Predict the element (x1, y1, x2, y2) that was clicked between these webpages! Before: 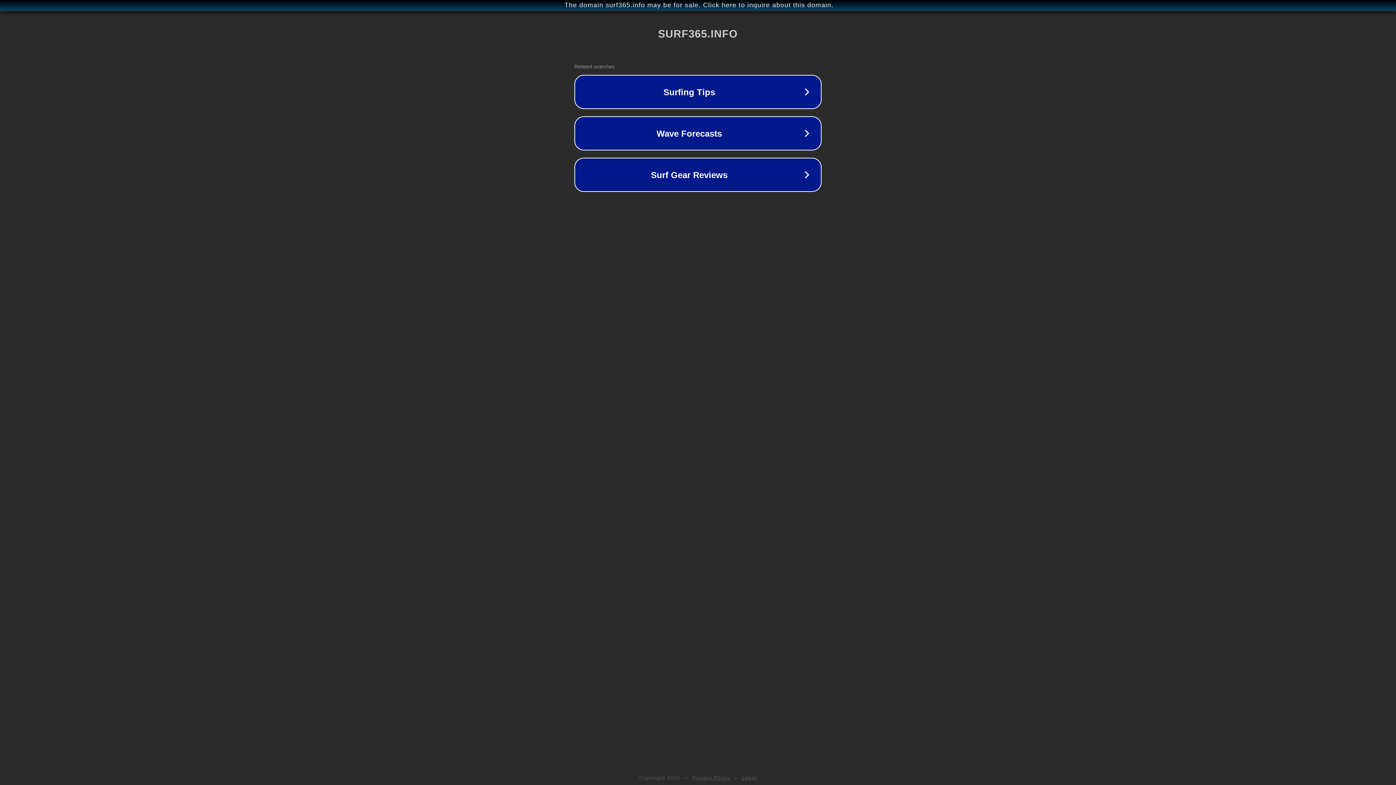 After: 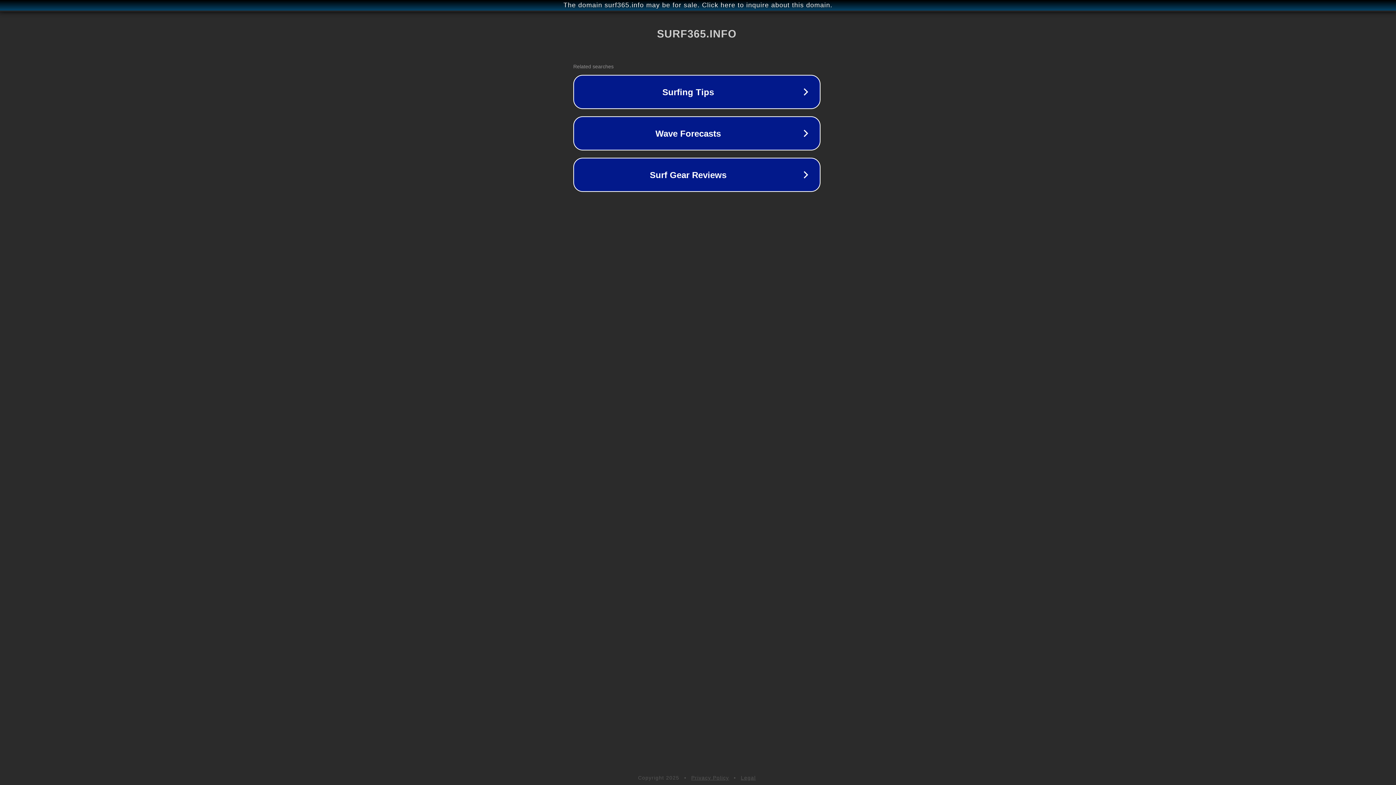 Action: label: The domain surf365.info may be for sale. Click here to inquire about this domain. bbox: (1, 1, 1397, 9)